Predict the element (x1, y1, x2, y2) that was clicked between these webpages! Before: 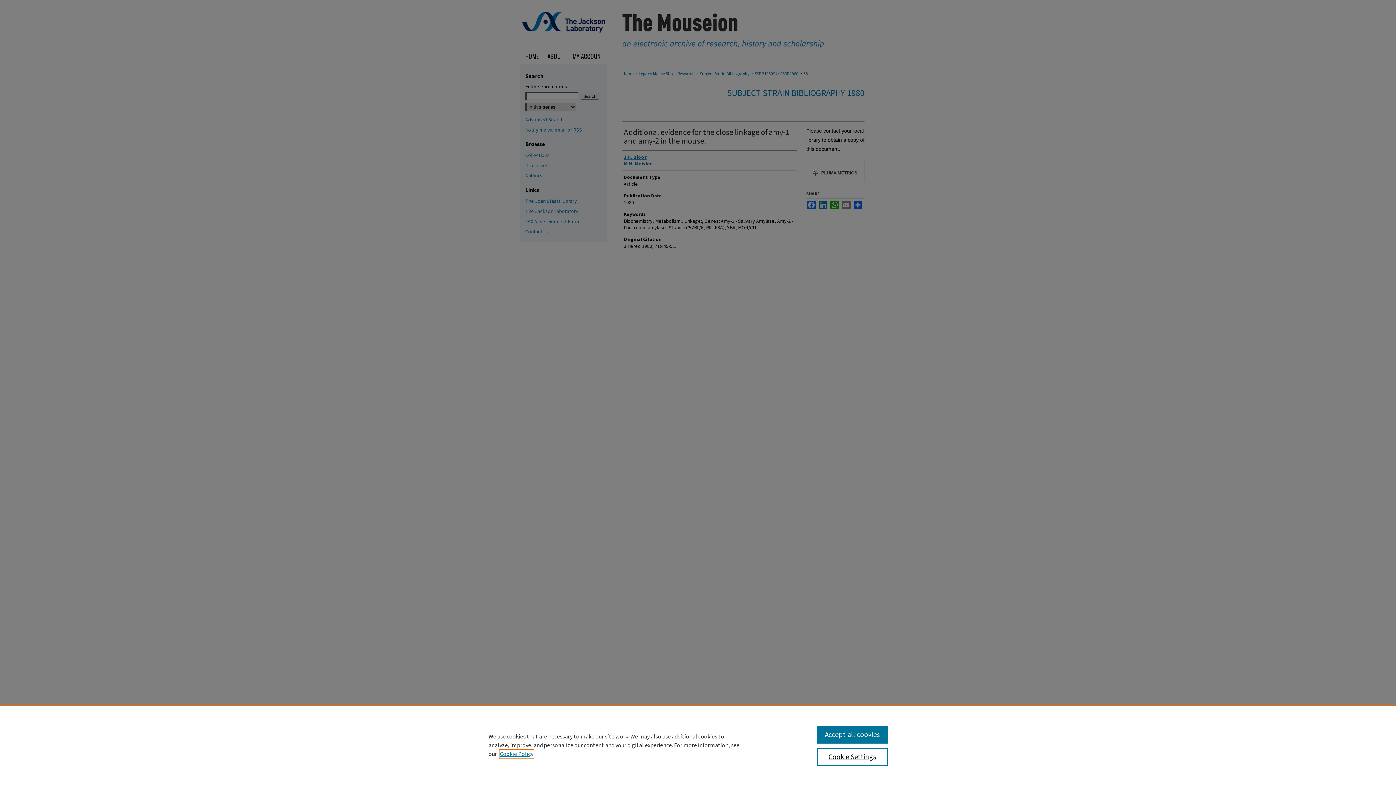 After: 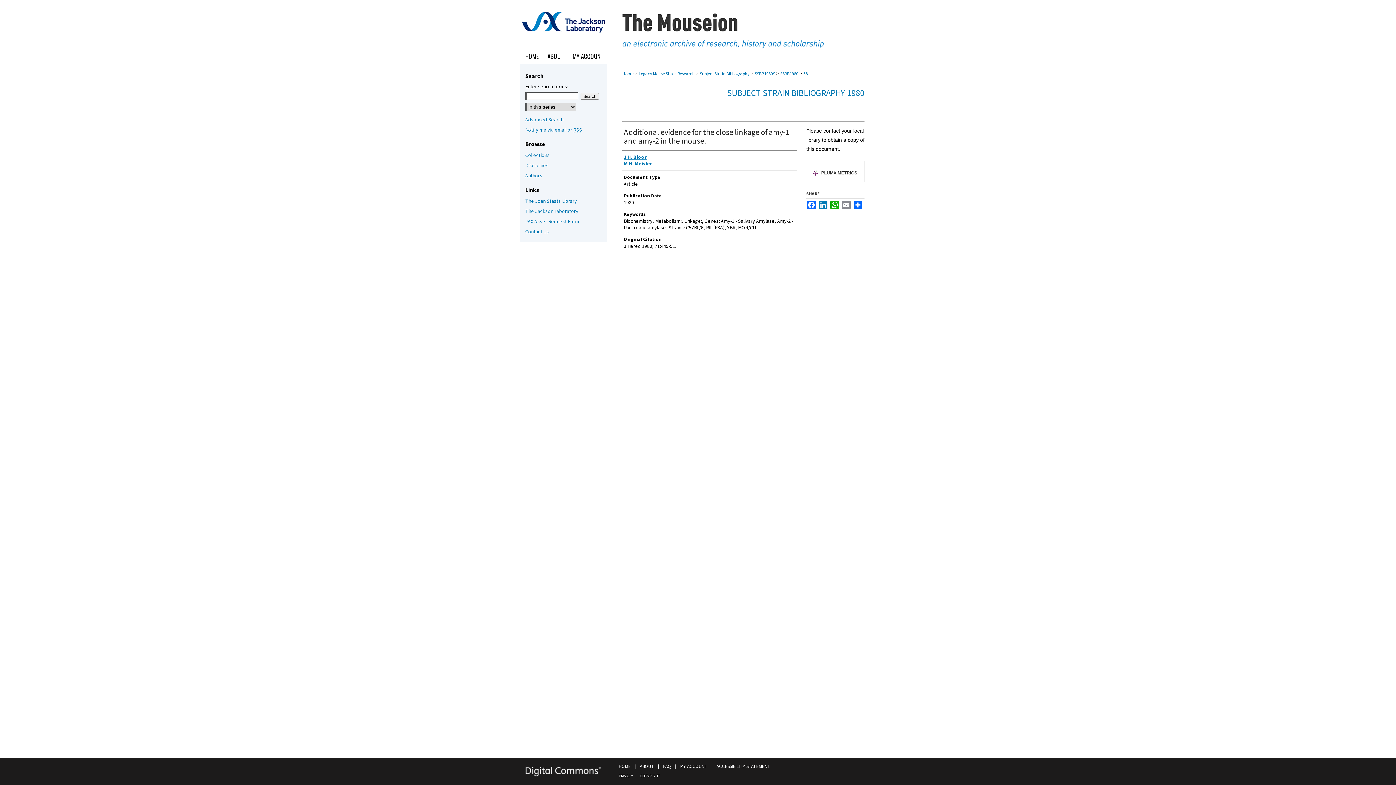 Action: label: Accept all cookies bbox: (817, 726, 887, 744)